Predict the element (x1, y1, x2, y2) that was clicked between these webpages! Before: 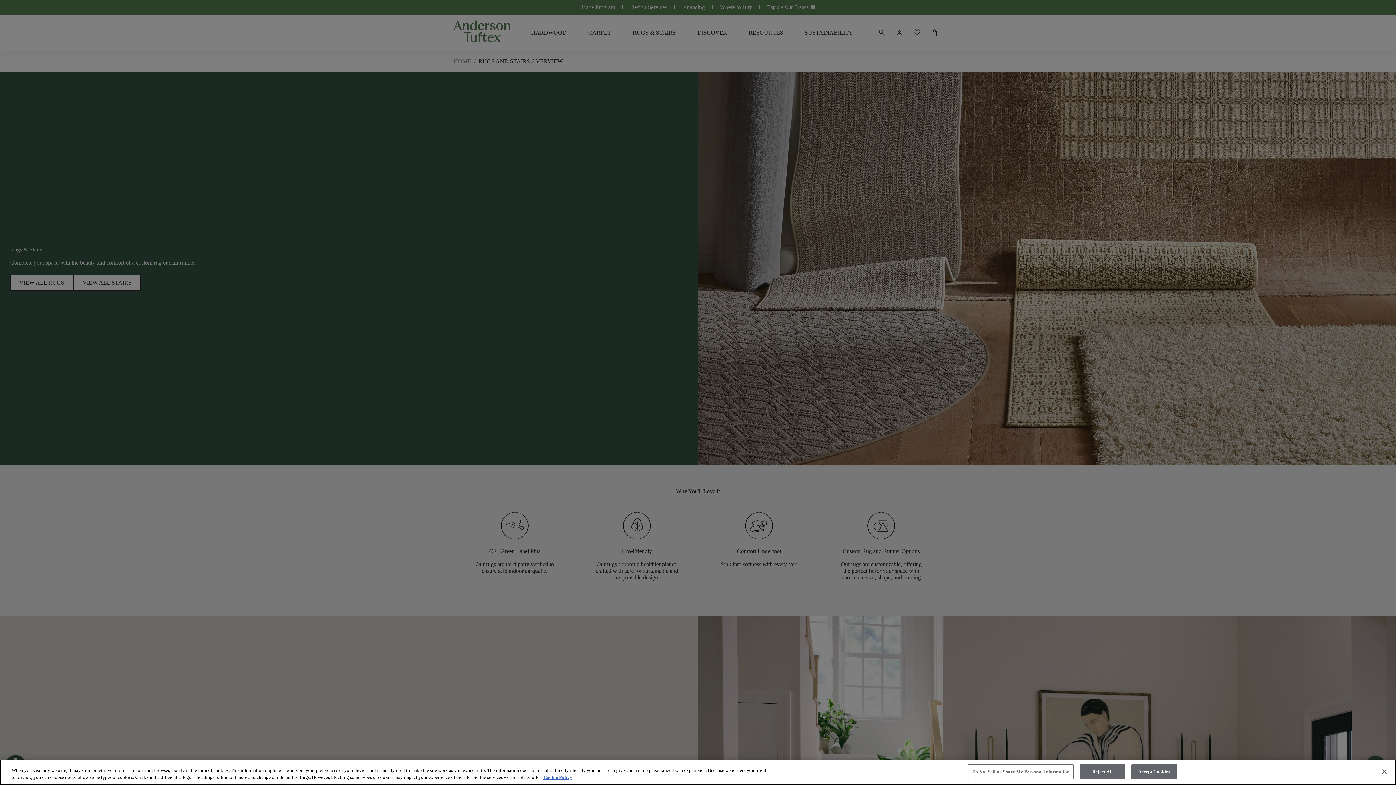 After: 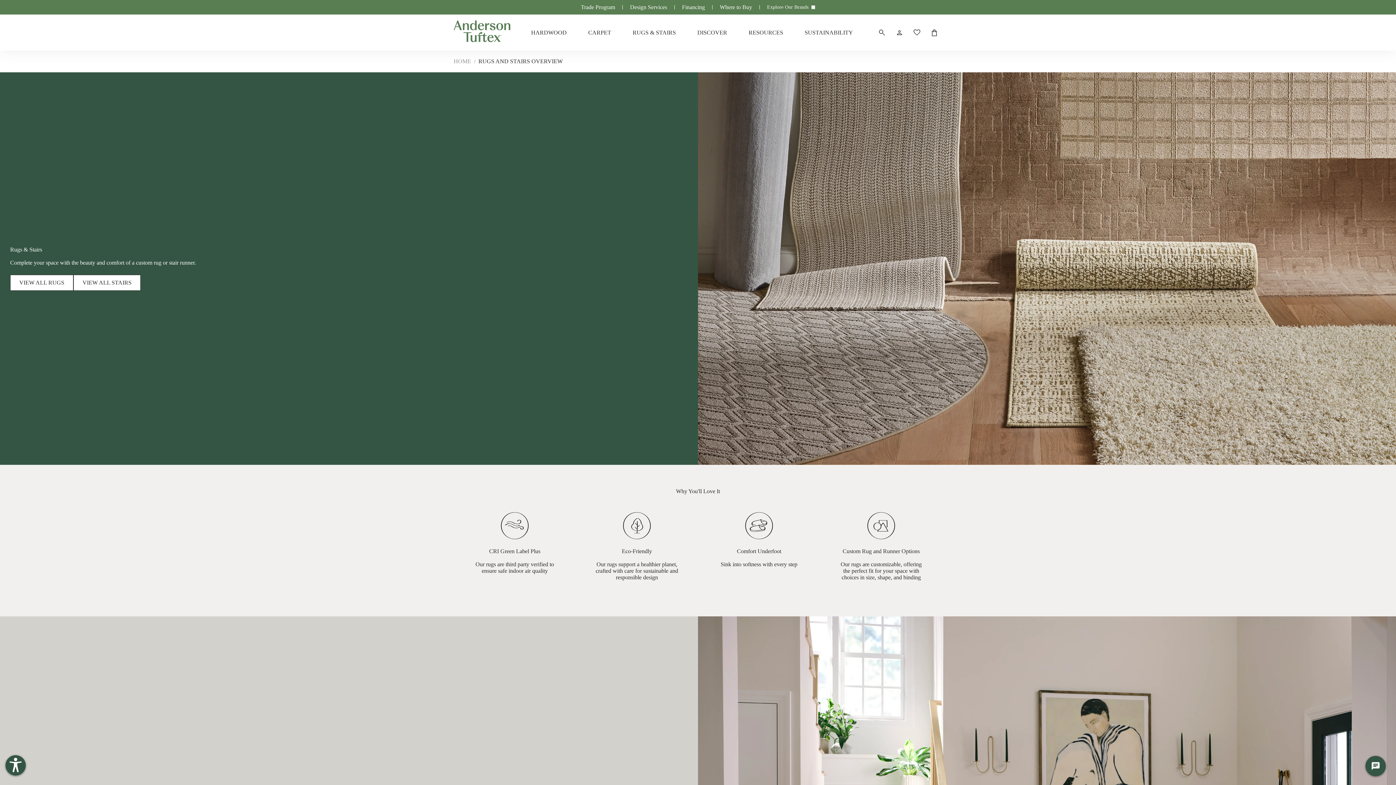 Action: label: Close bbox: (1376, 764, 1392, 780)